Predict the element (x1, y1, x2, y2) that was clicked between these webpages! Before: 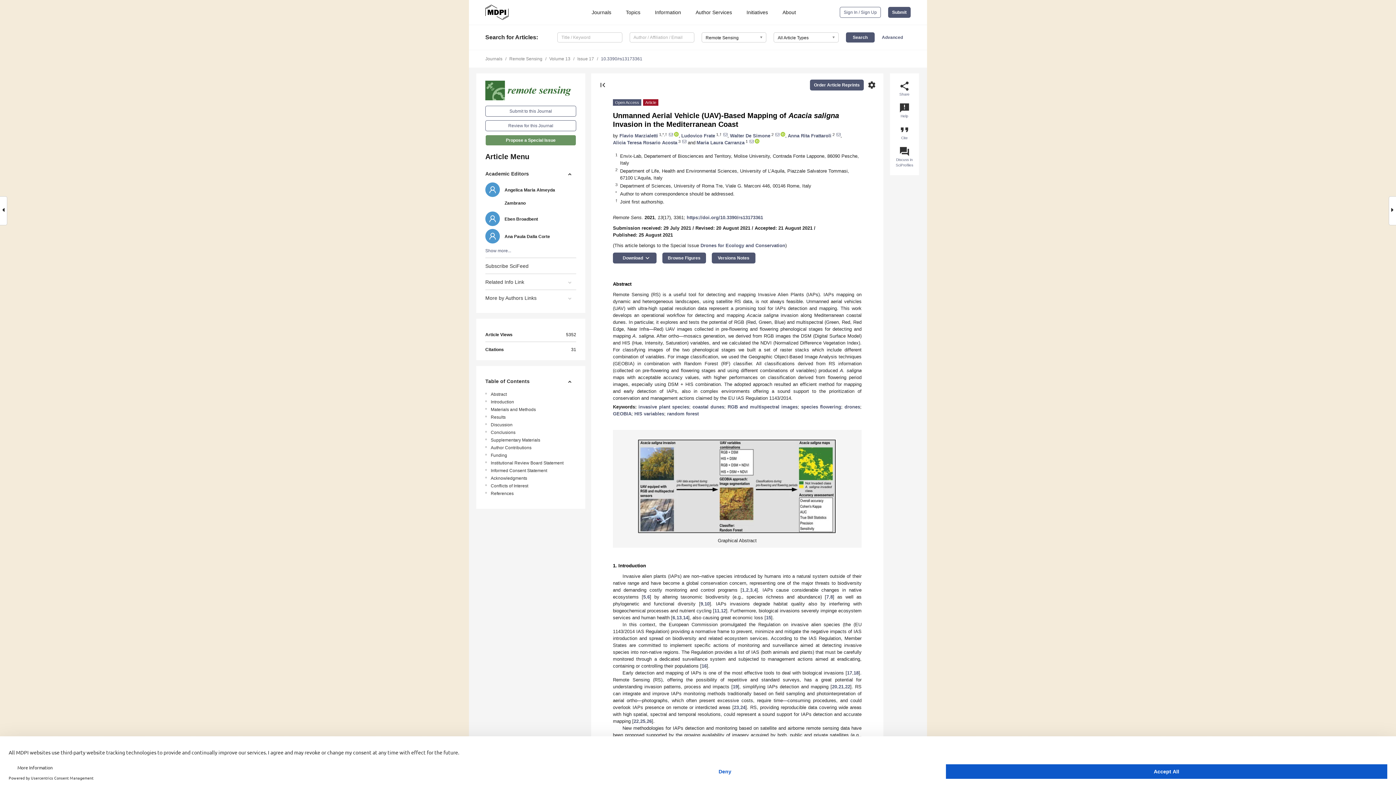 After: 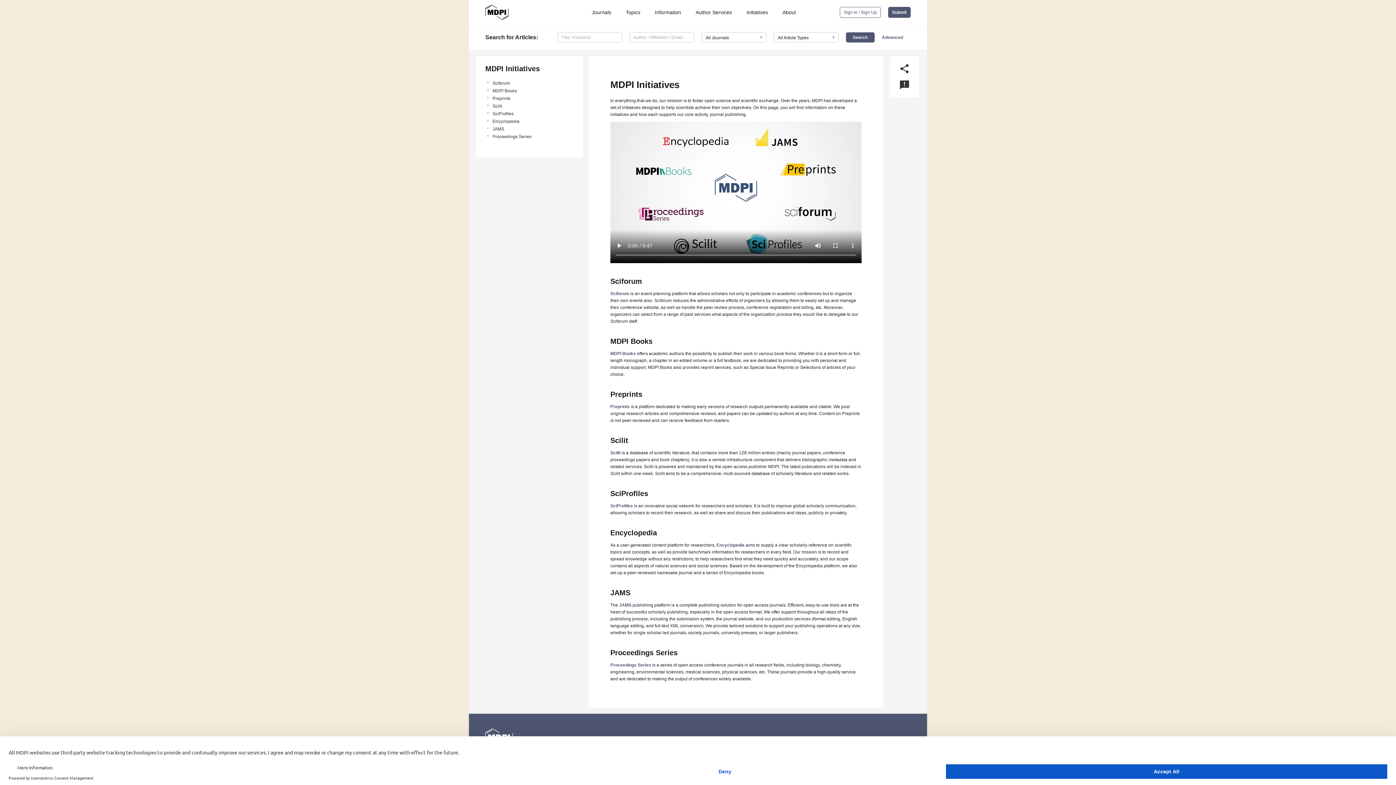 Action: bbox: (740, 9, 771, 15) label: Initiatives